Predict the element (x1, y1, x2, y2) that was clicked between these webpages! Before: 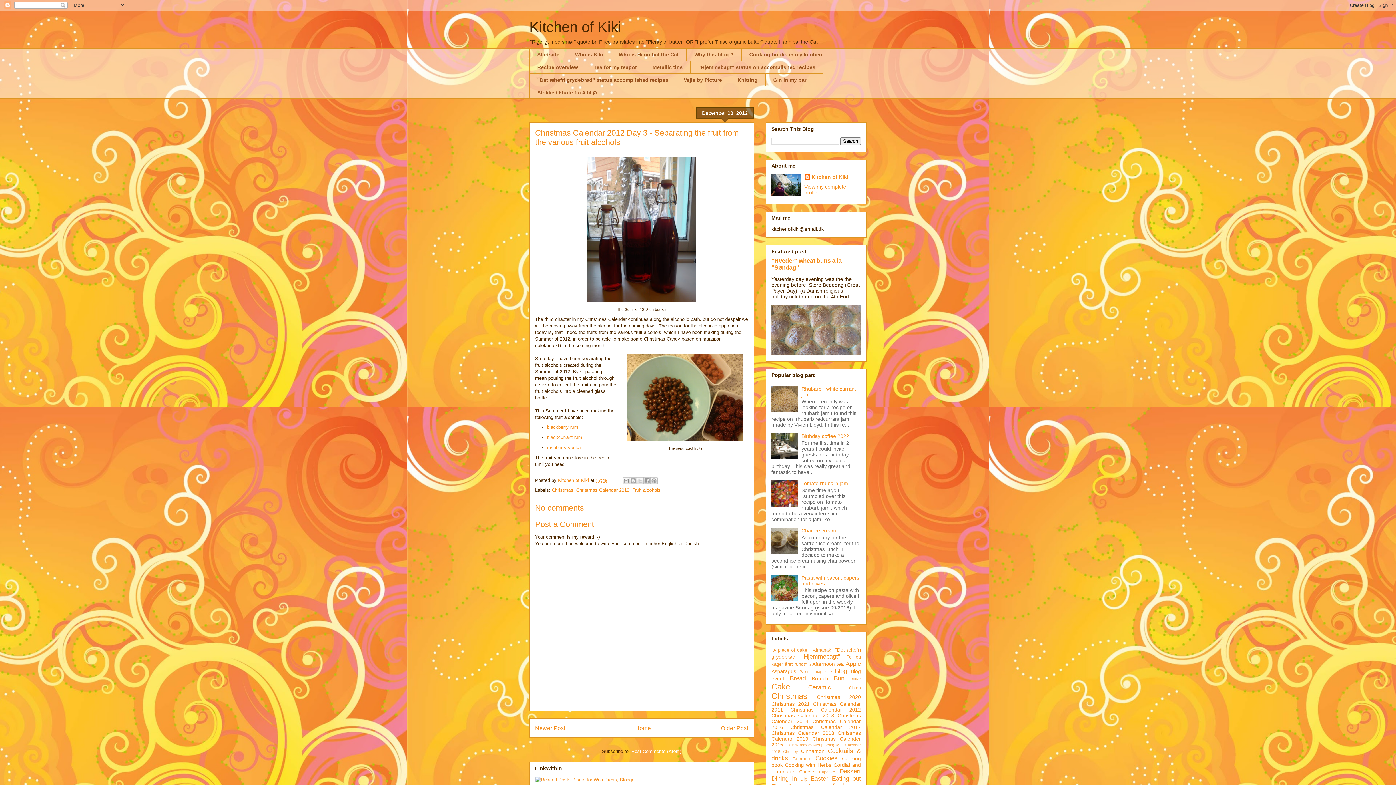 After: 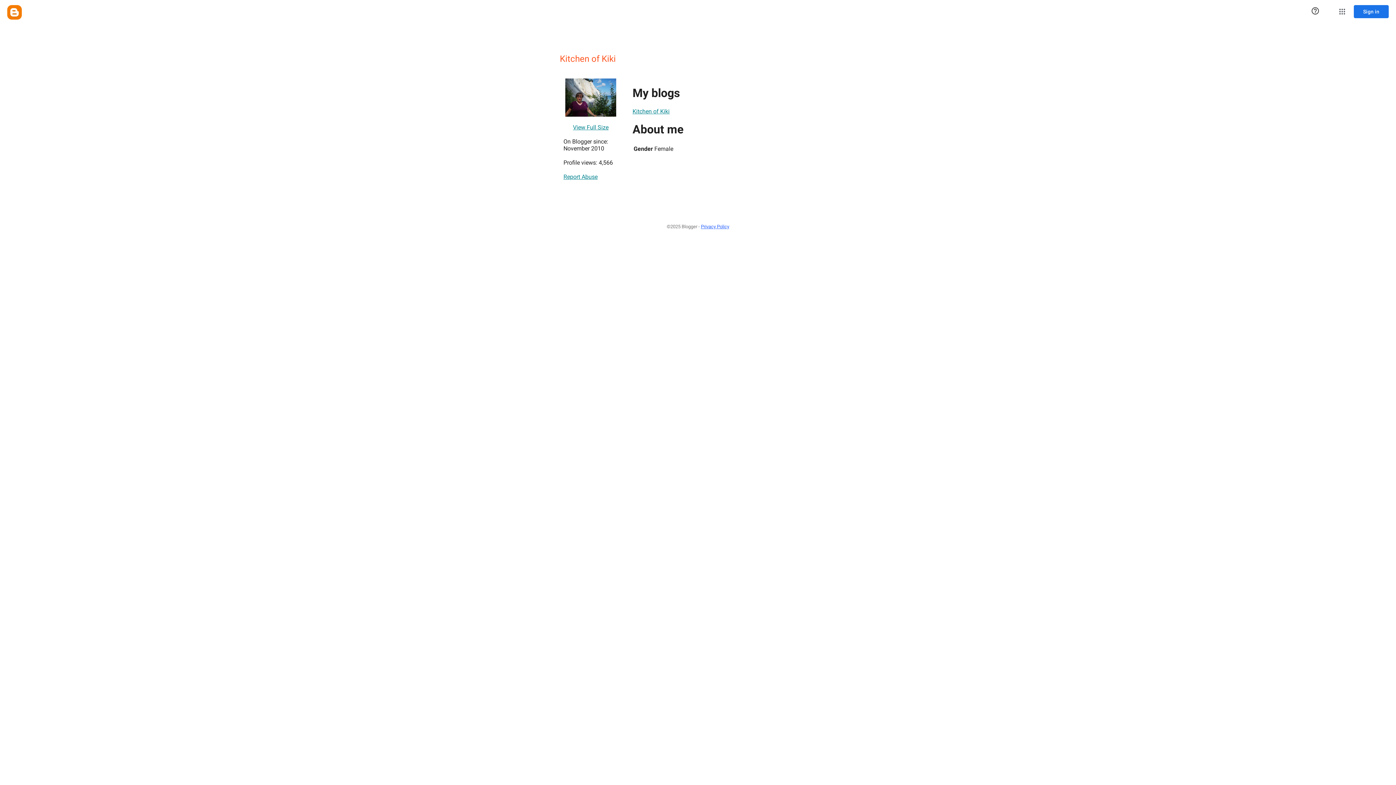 Action: bbox: (804, 174, 848, 181) label: Kitchen of Kiki